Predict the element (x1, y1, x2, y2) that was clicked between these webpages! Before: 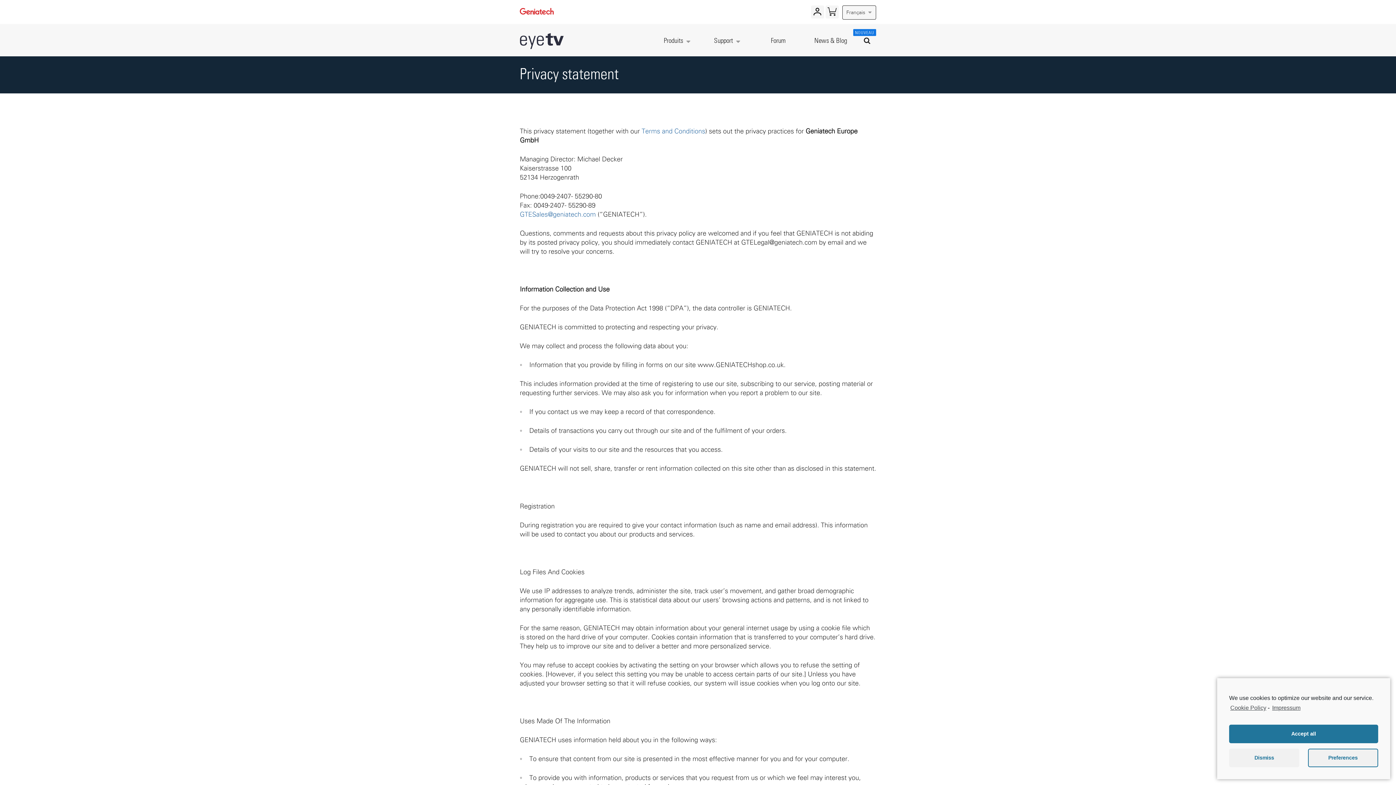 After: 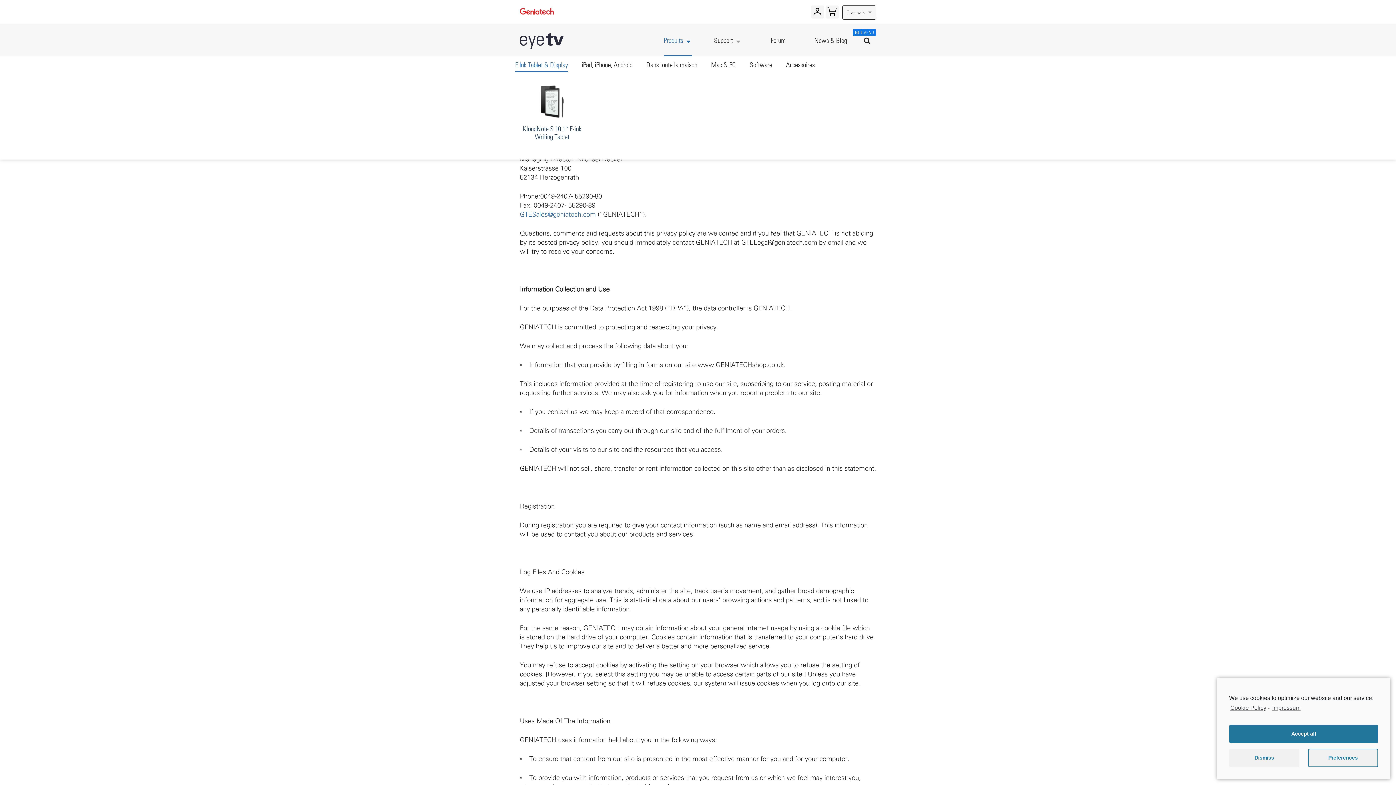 Action: bbox: (664, 24, 692, 56) label: Produits